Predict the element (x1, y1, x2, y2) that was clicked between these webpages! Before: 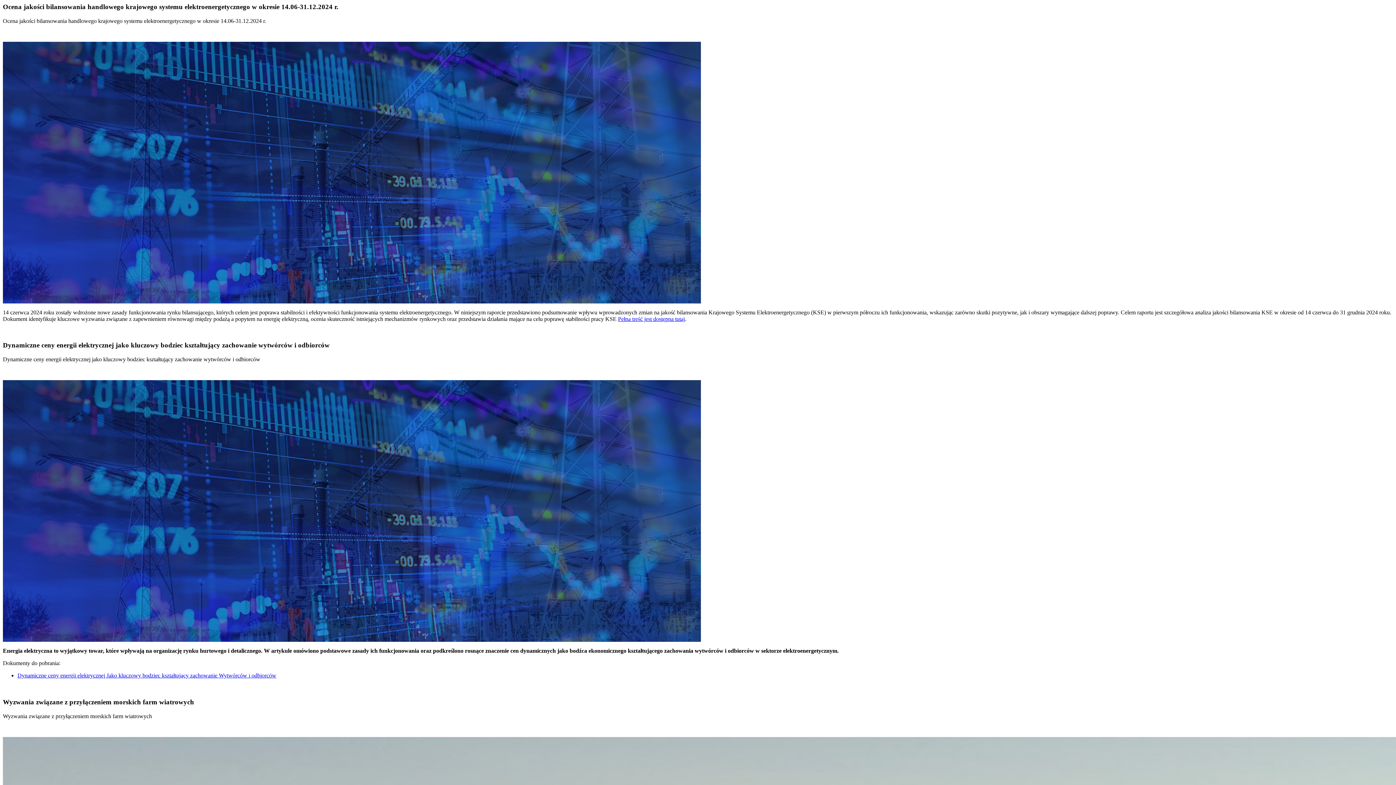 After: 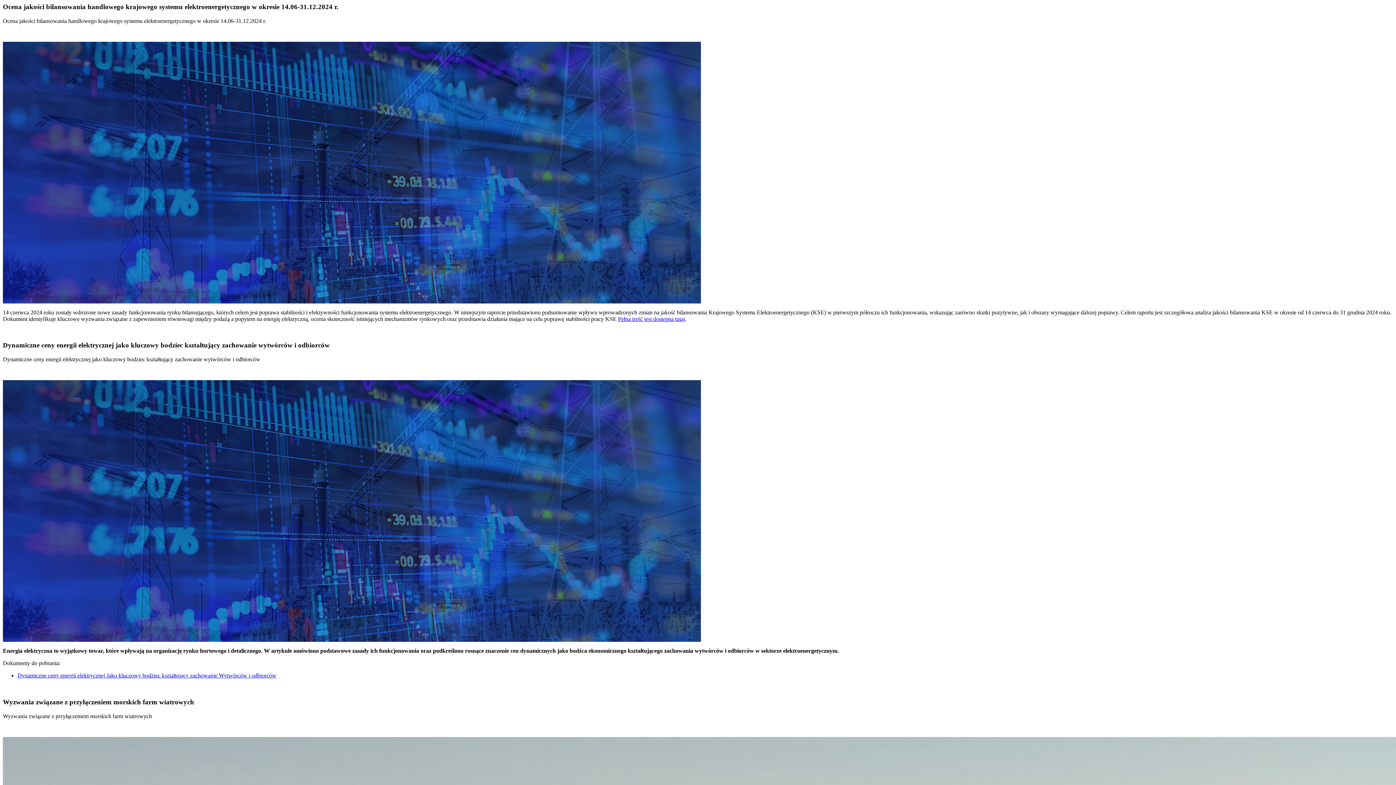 Action: label: Dynamiczne ceny energii elektrycznej Jako kluczowy bodziec kształtujący zachowanie Wytwórców i odbiorców bbox: (17, 672, 276, 678)